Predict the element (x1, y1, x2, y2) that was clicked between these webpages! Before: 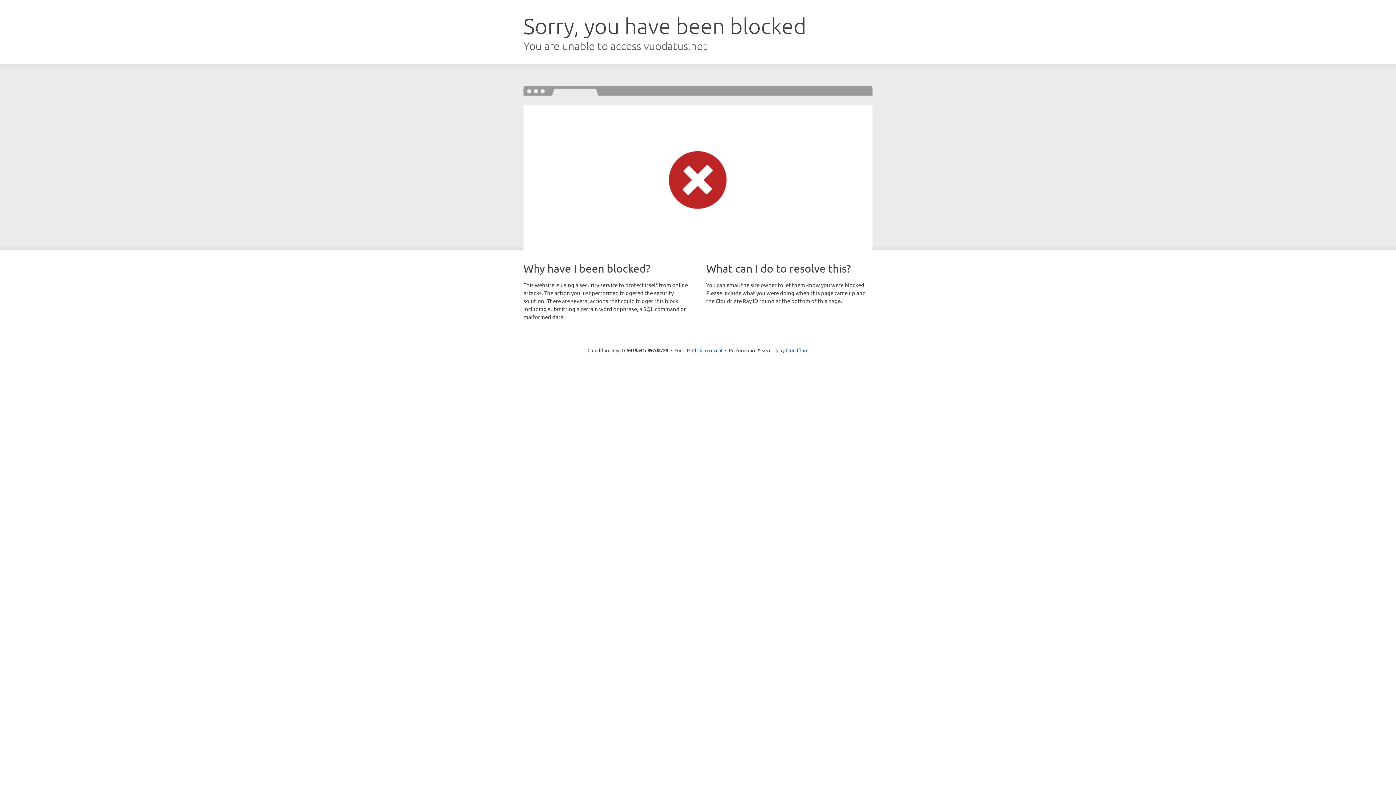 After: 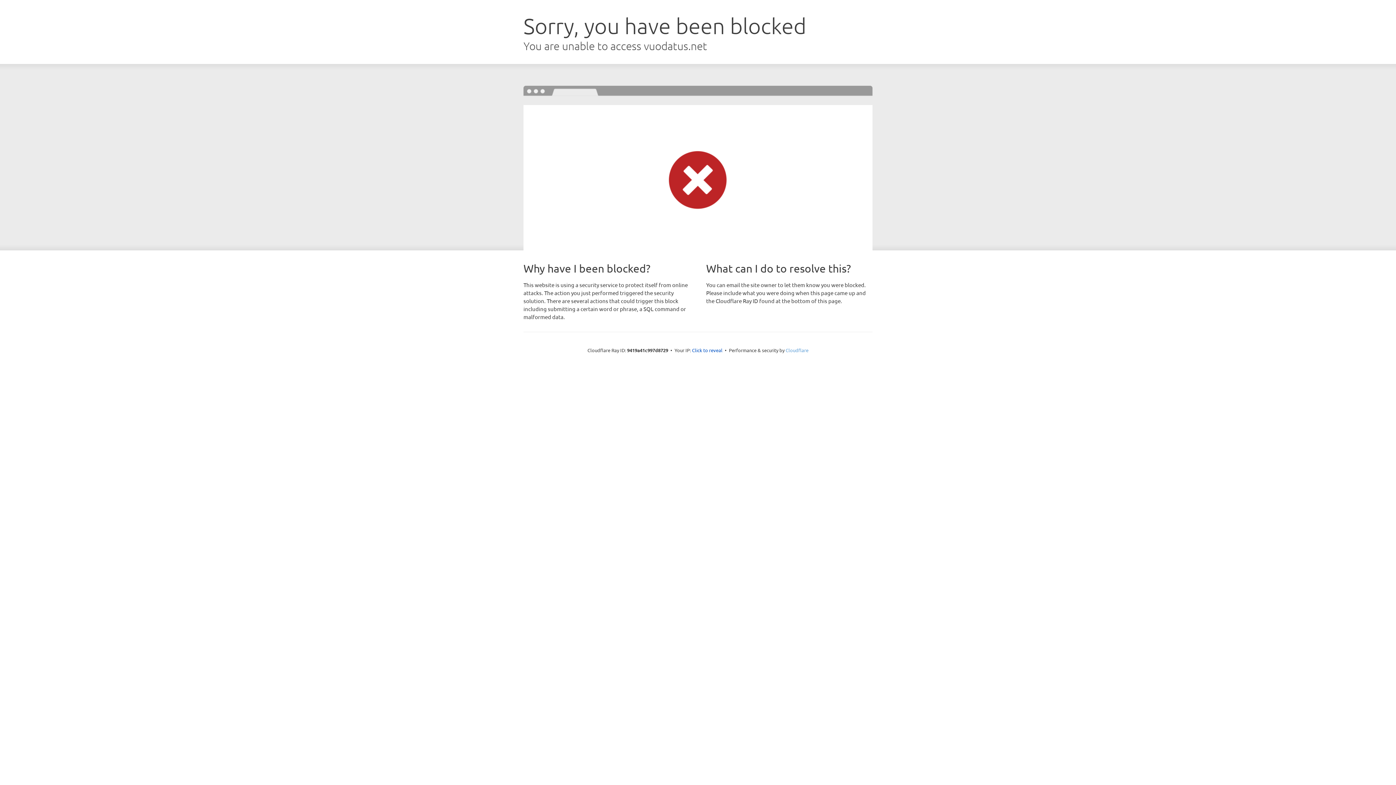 Action: bbox: (785, 347, 808, 353) label: Cloudflare